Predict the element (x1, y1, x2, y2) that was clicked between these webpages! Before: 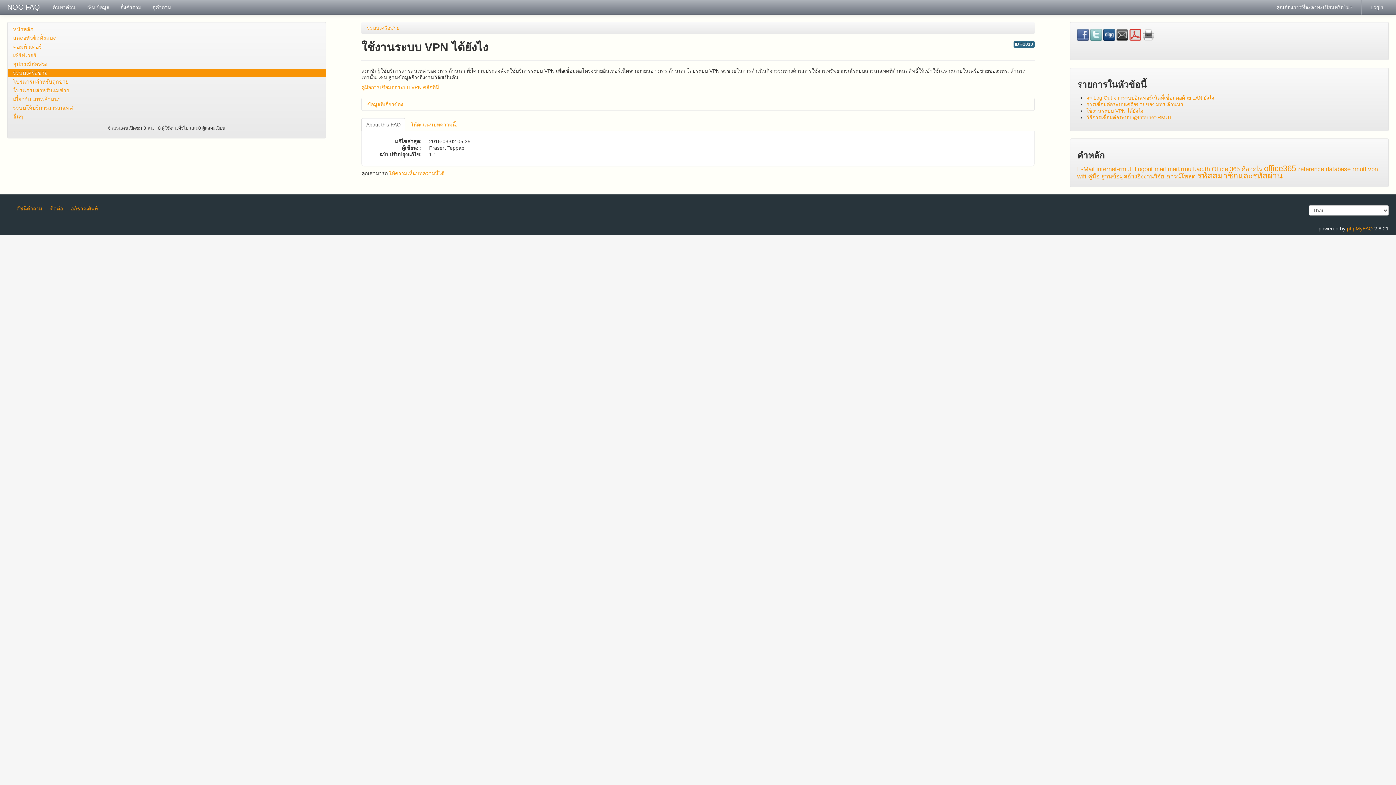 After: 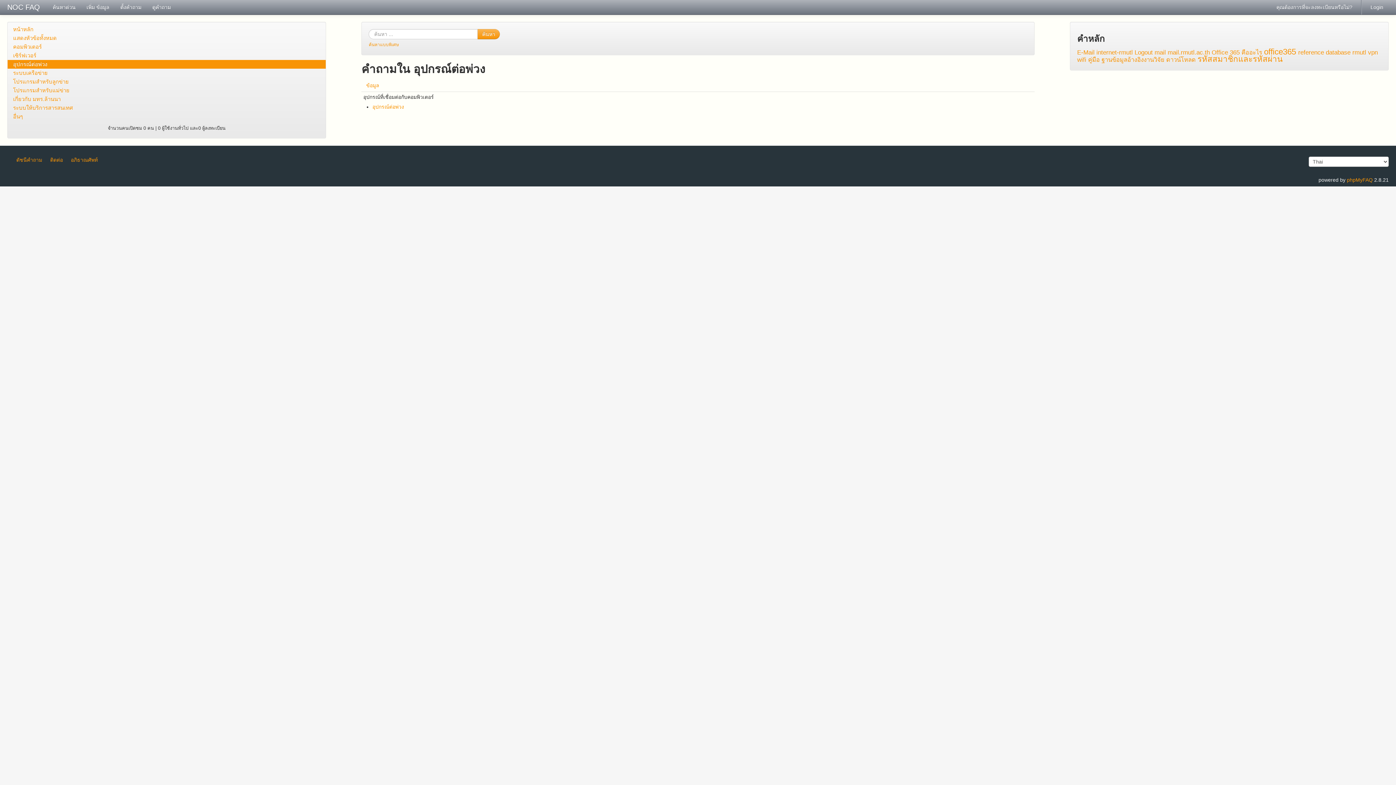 Action: bbox: (7, 60, 325, 68) label: อุปกรณ์ต่อพ่วง